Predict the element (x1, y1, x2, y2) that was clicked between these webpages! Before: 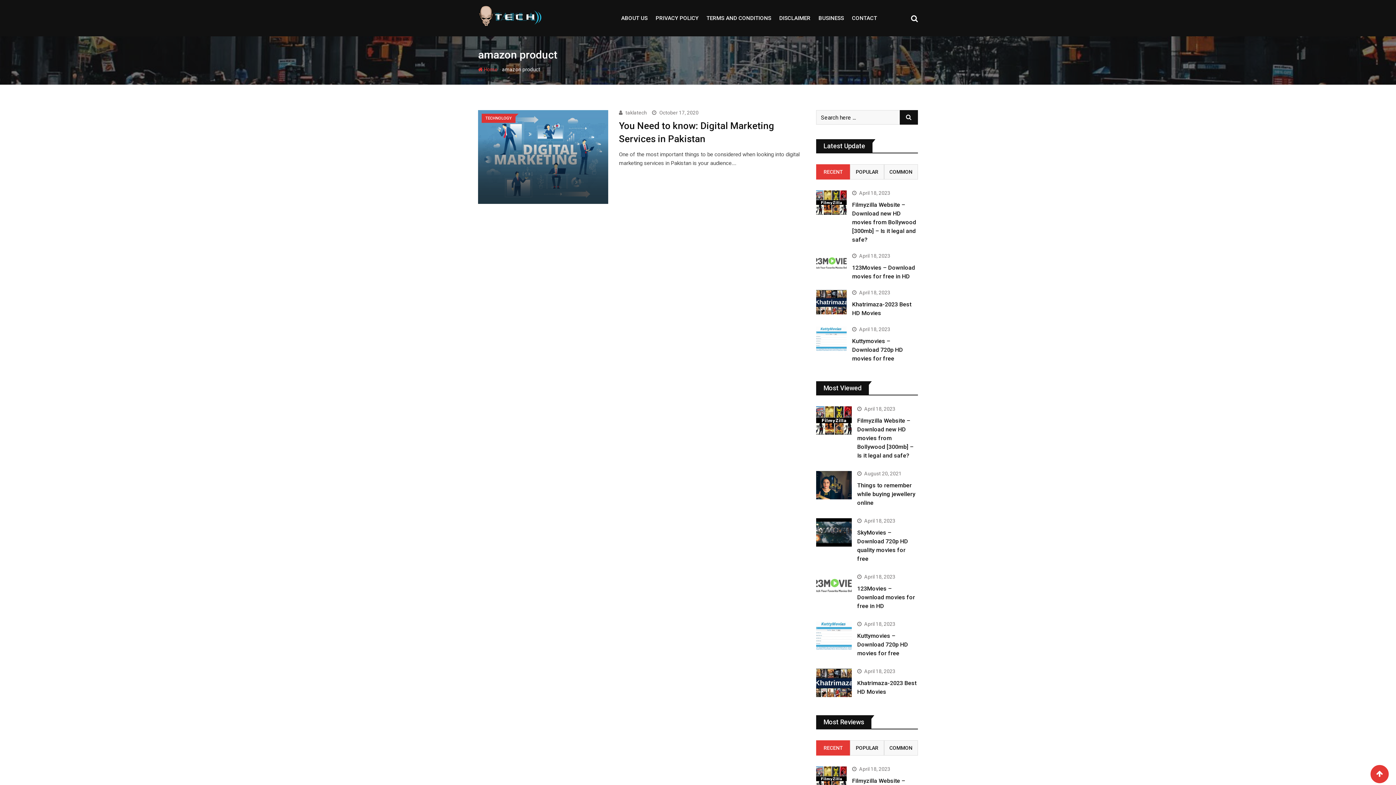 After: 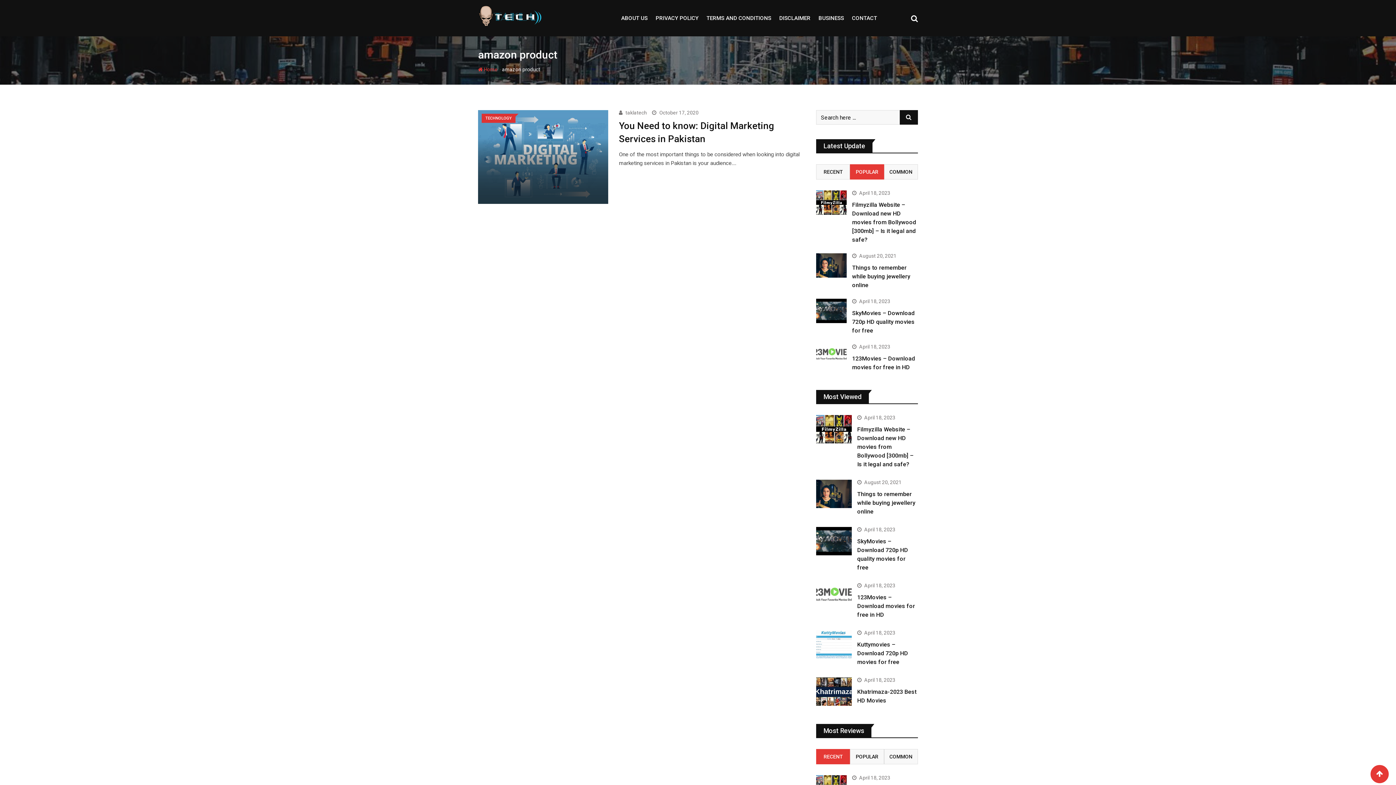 Action: label: POPULAR bbox: (850, 164, 884, 179)